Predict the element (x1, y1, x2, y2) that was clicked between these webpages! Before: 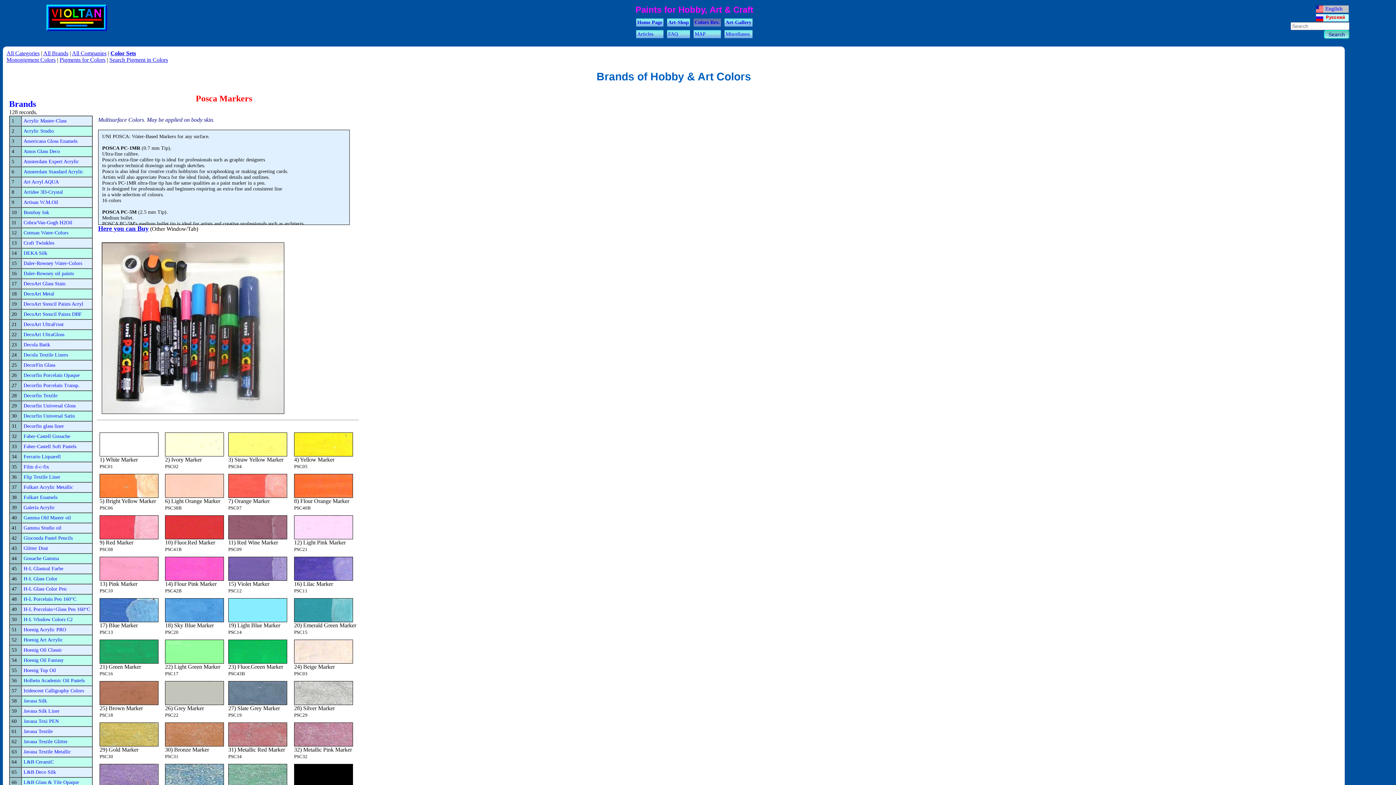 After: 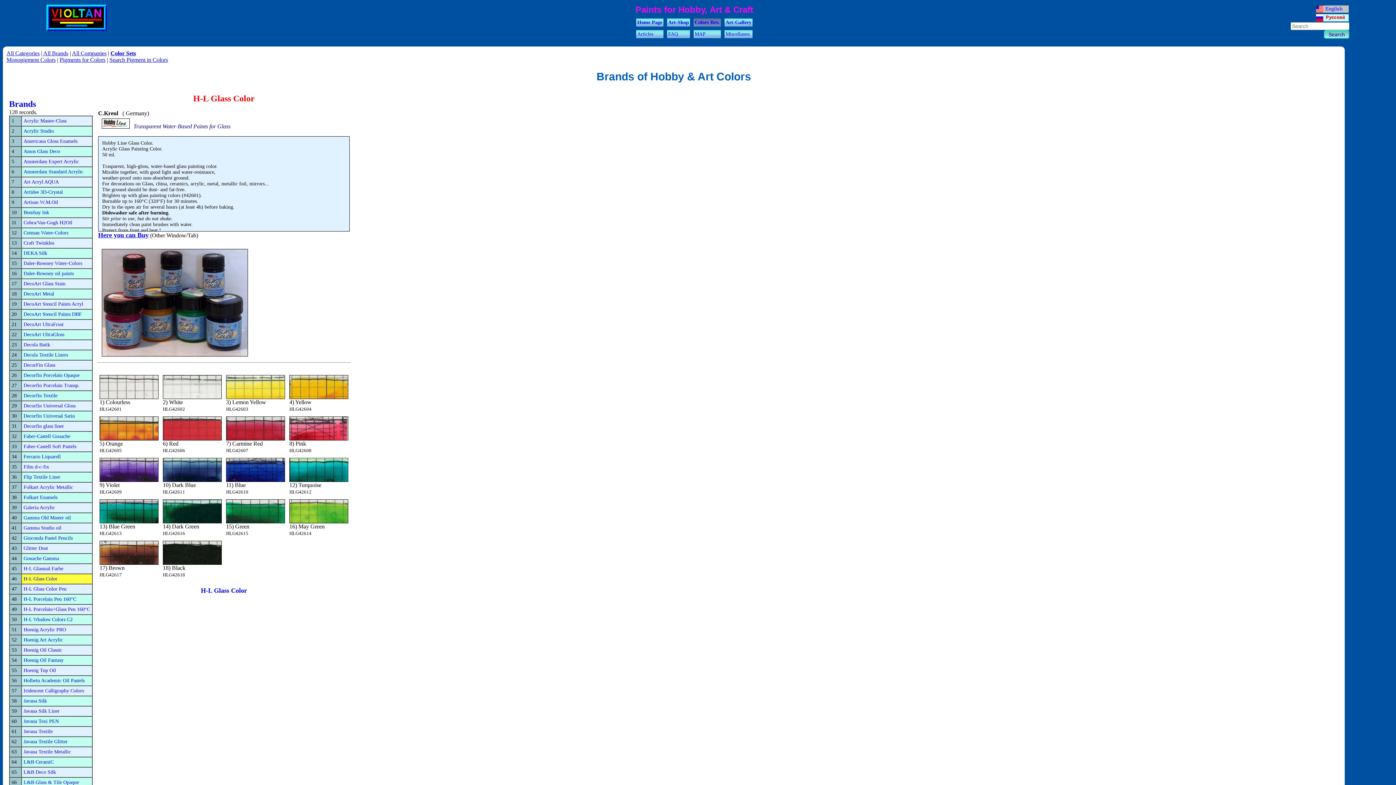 Action: bbox: (23, 576, 57, 581) label: H-L Glass Color